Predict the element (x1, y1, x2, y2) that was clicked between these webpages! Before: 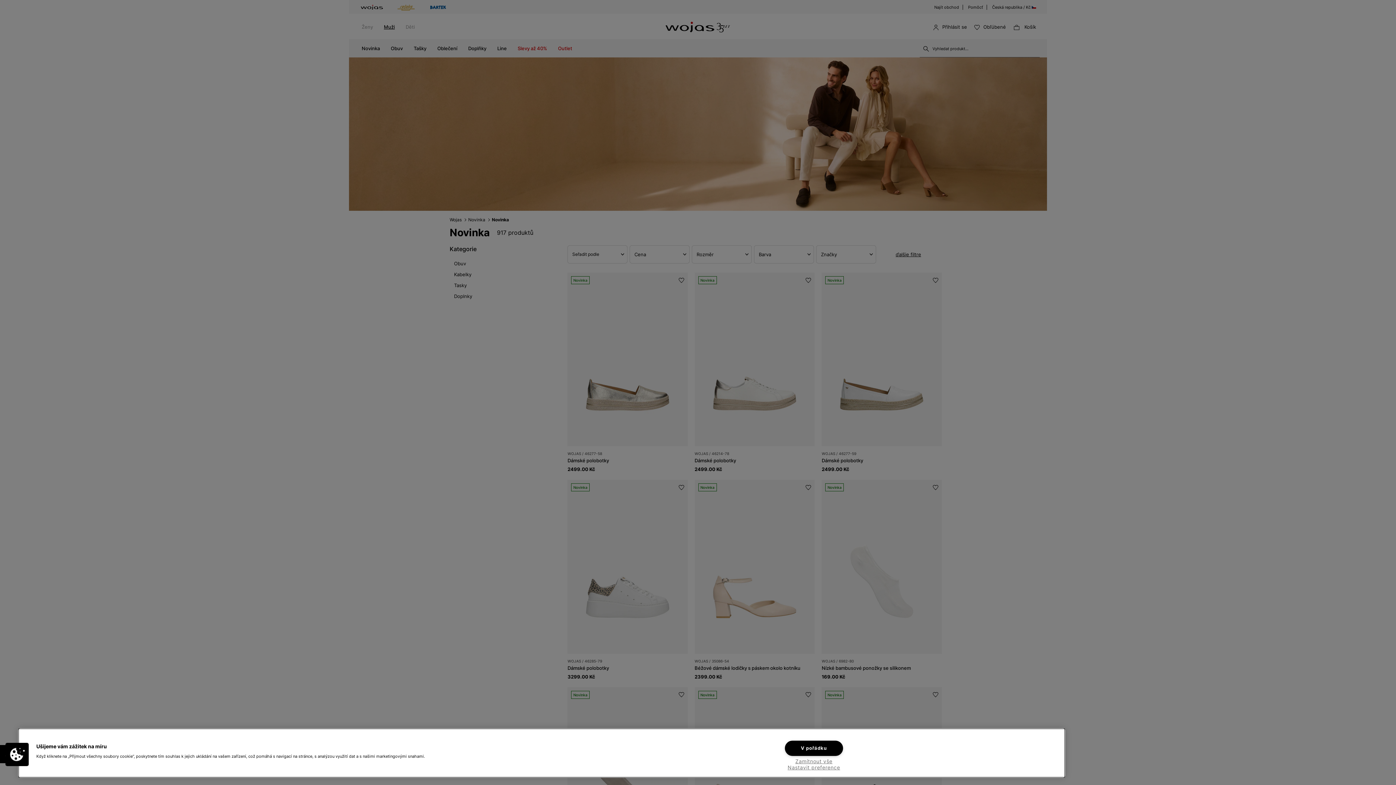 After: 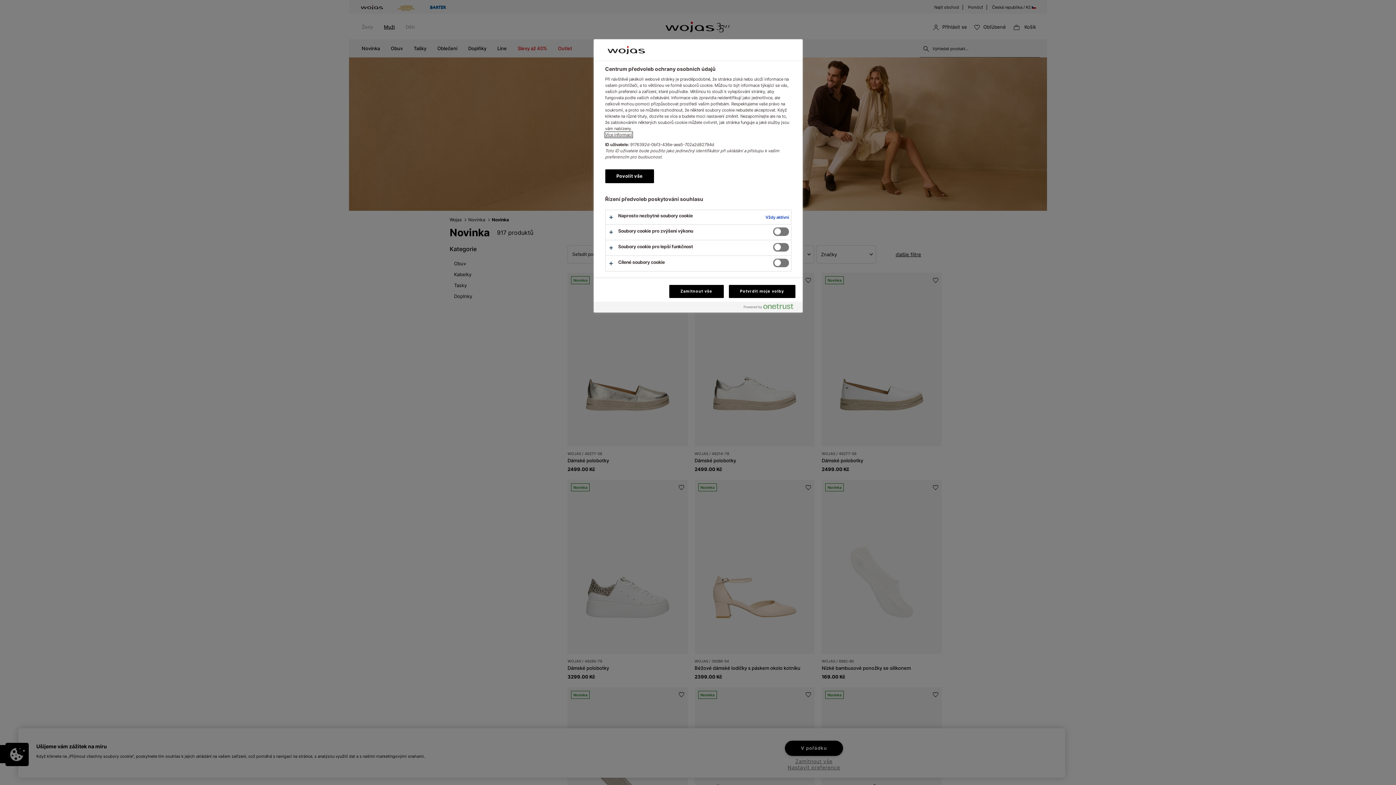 Action: bbox: (5, 743, 28, 766) label: Cookies